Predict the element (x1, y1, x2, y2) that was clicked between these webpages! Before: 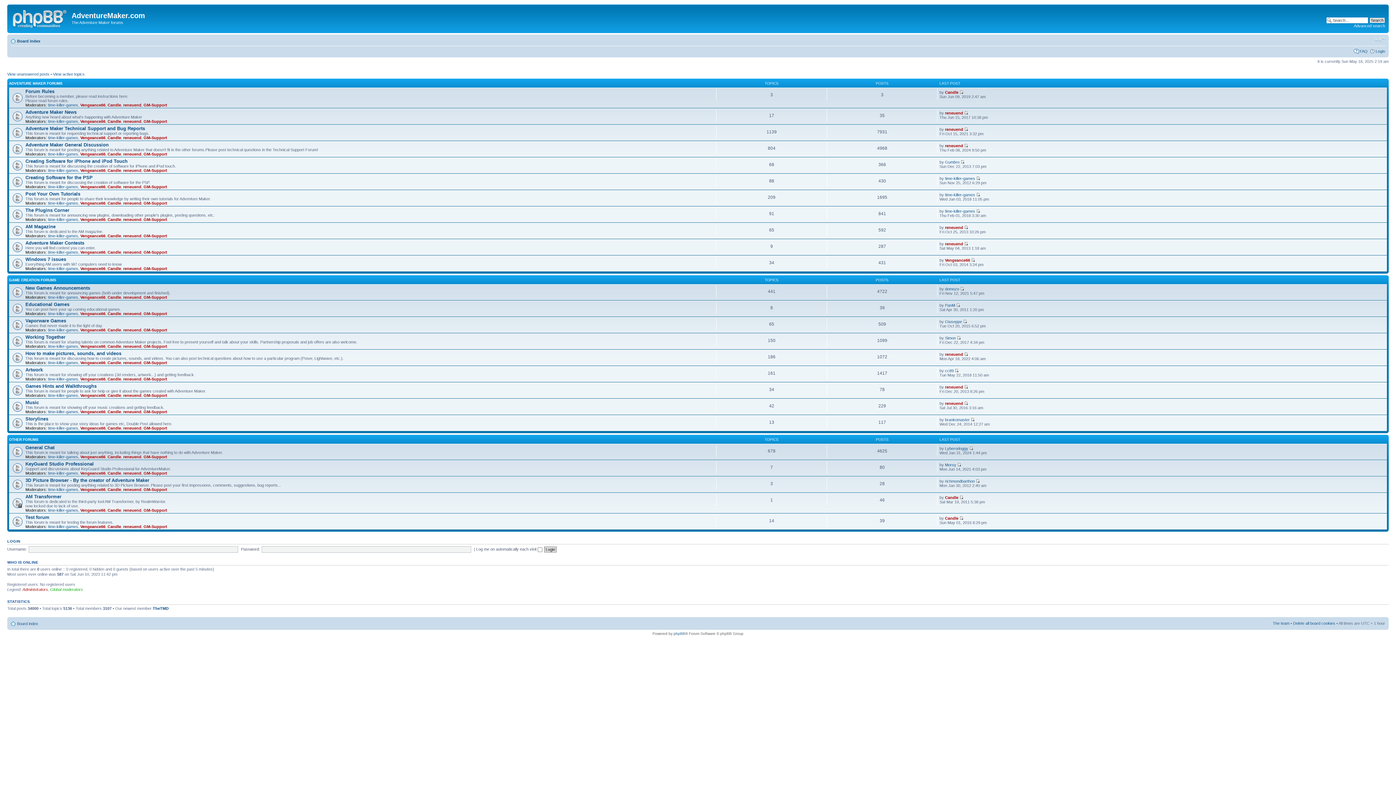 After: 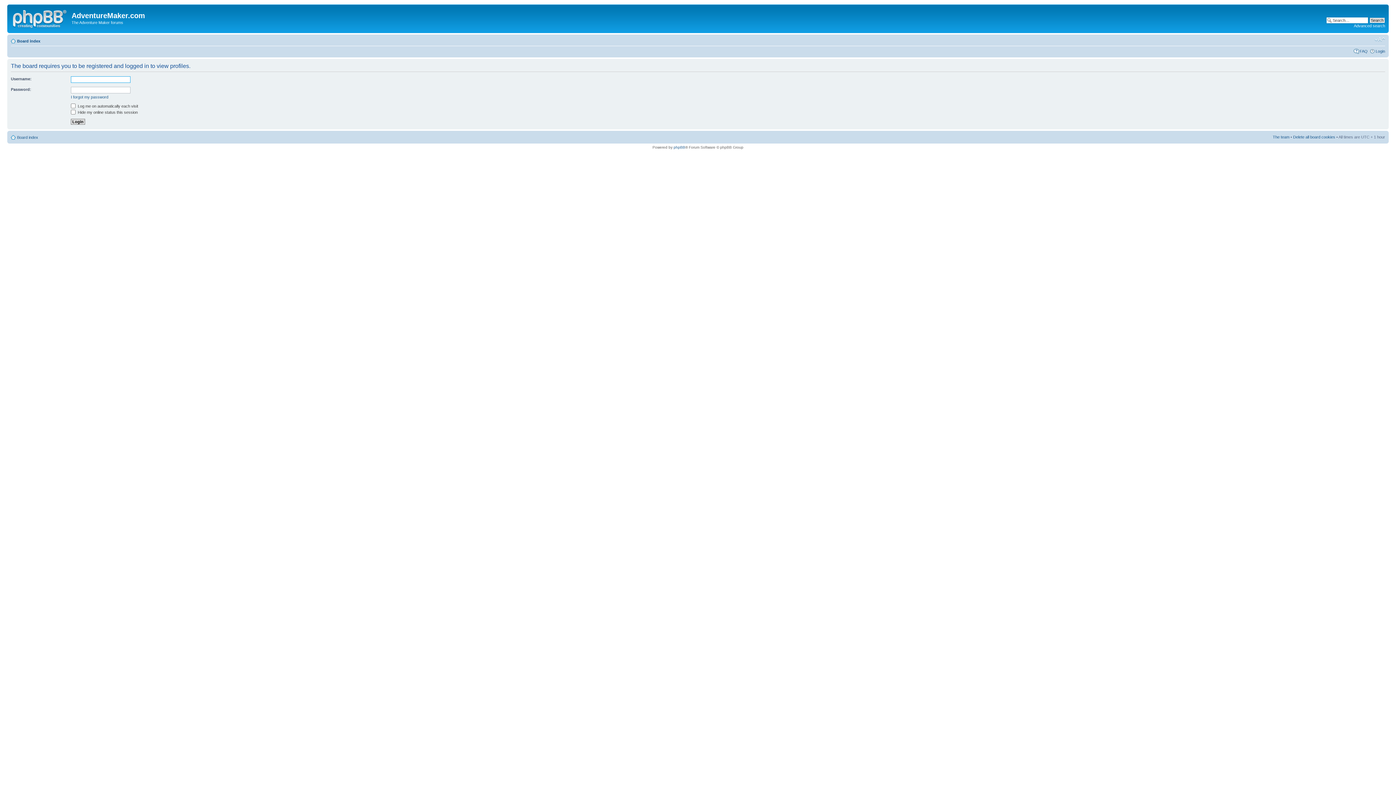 Action: label: Candle bbox: (107, 344, 121, 348)